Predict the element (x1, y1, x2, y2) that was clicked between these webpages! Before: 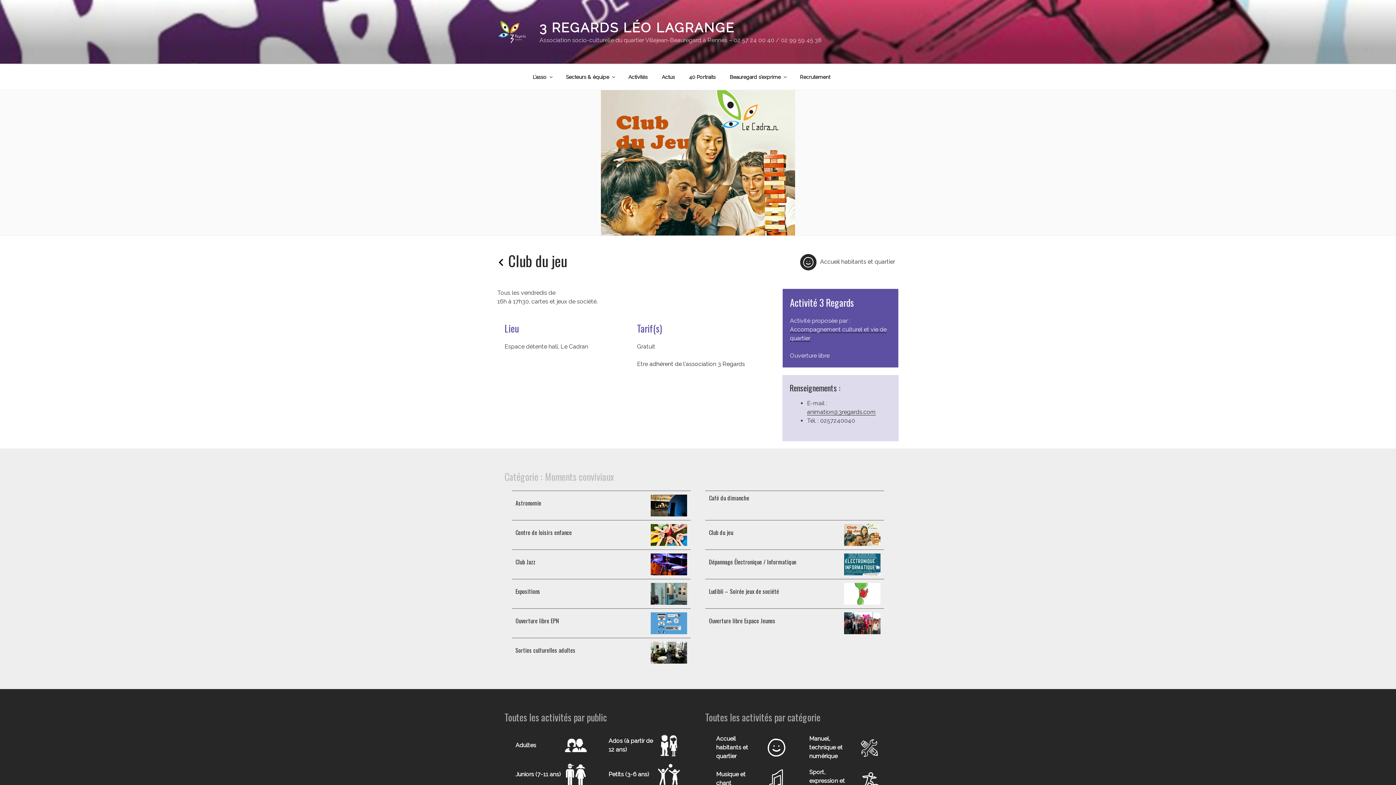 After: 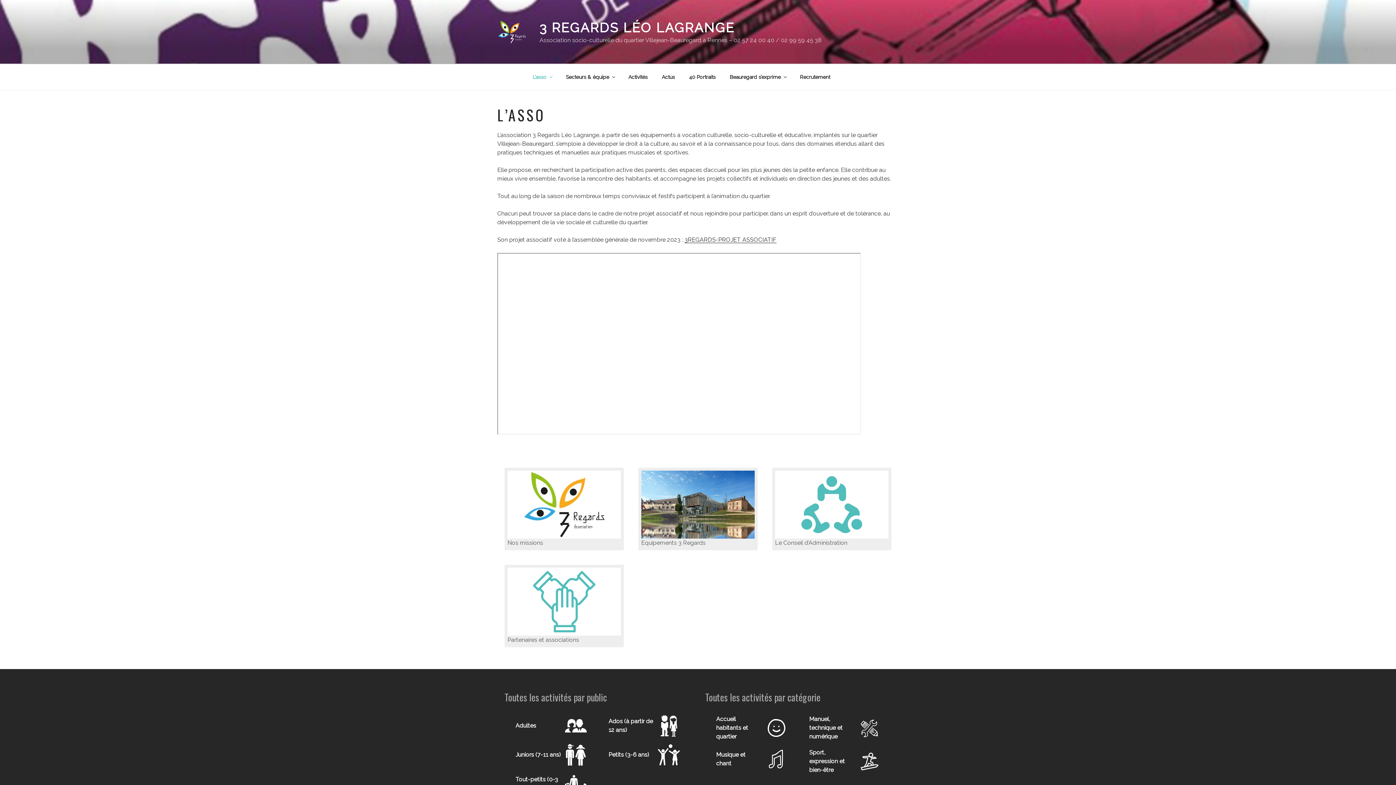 Action: bbox: (526, 68, 558, 86) label: L’asso